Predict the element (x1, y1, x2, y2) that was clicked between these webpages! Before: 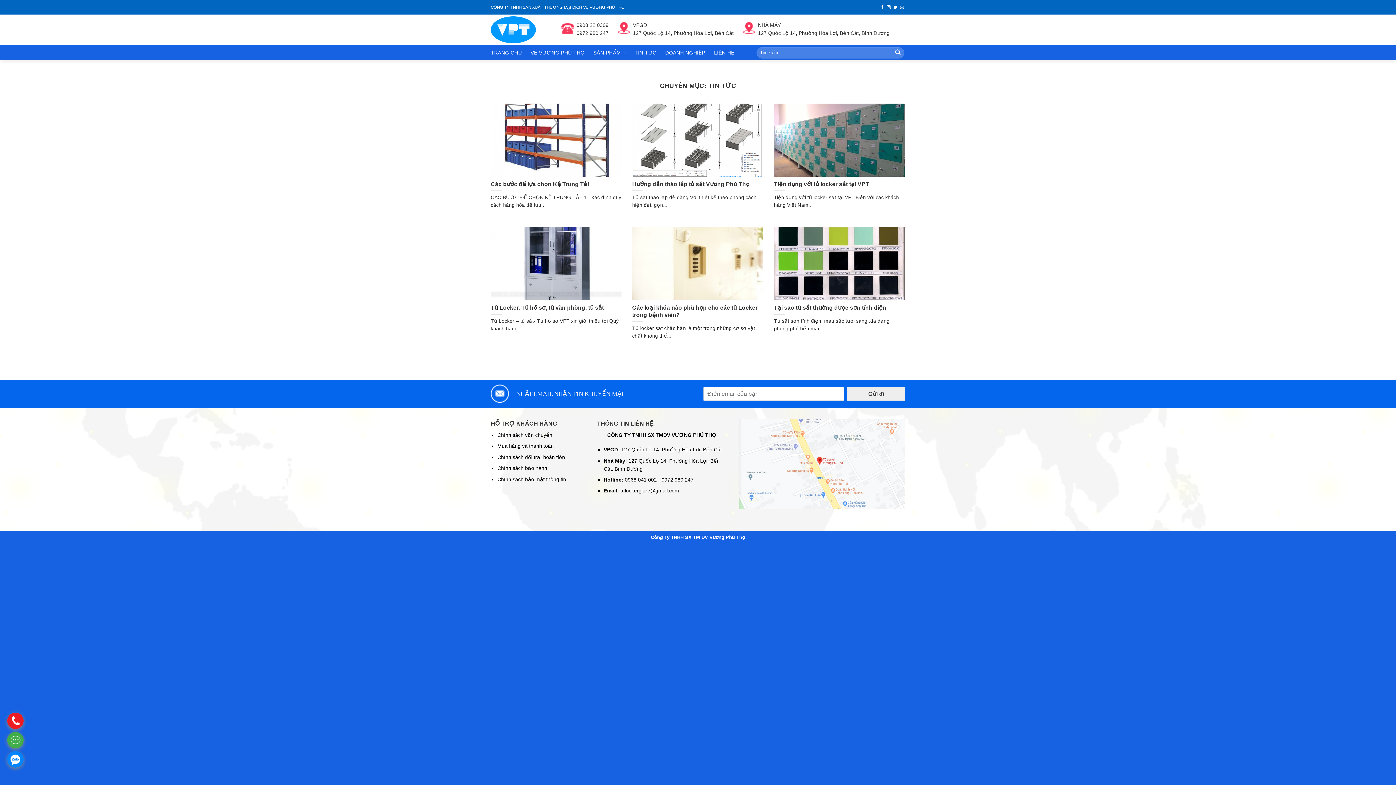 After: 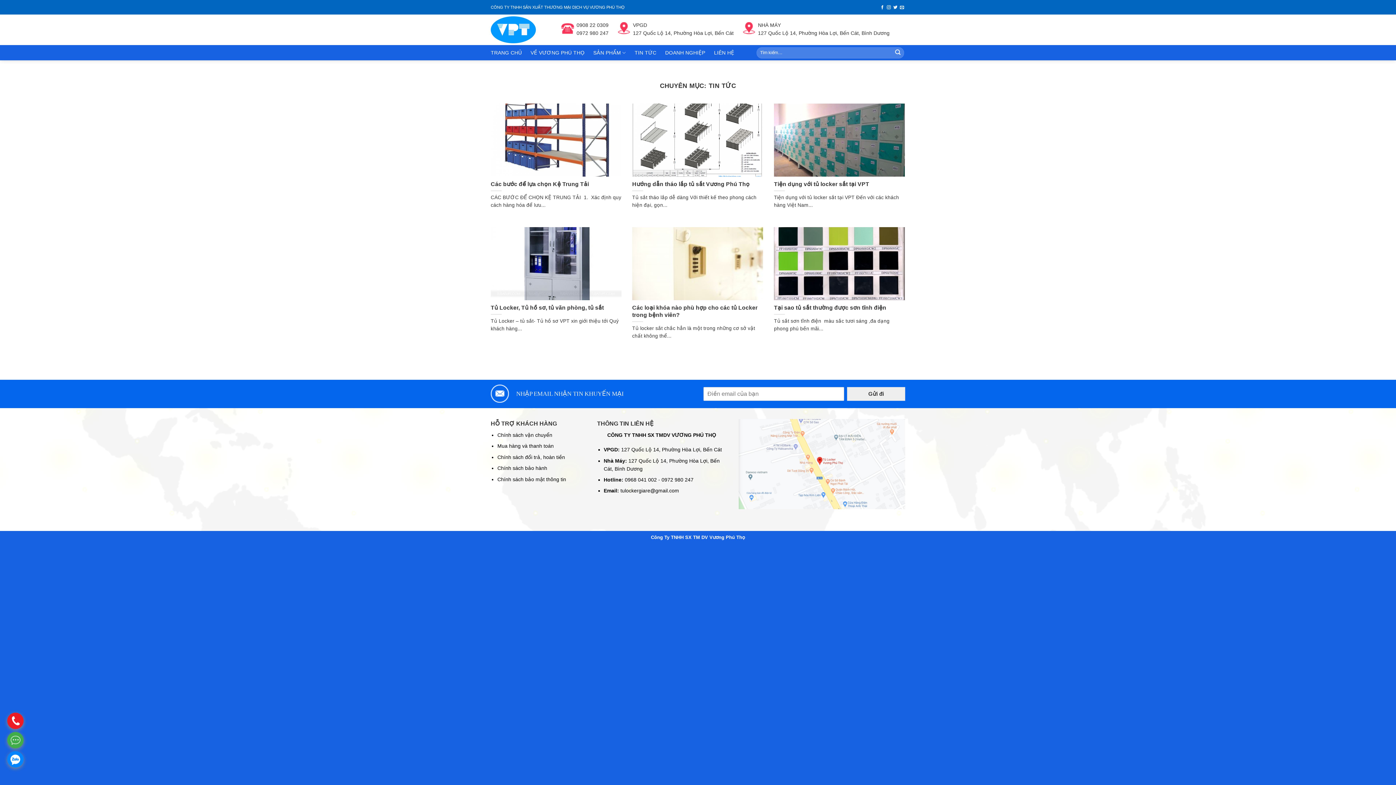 Action: label: . bbox: (7, 713, 23, 729)